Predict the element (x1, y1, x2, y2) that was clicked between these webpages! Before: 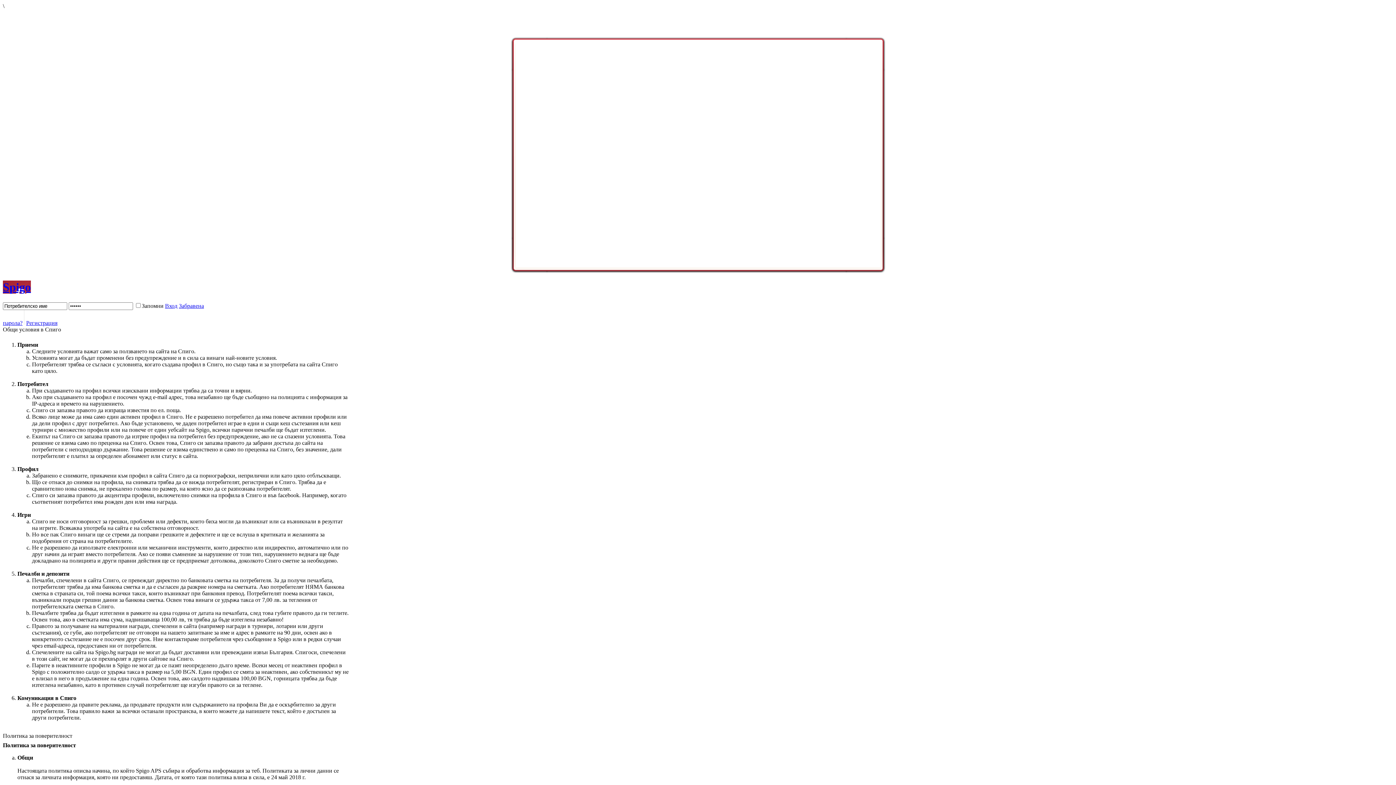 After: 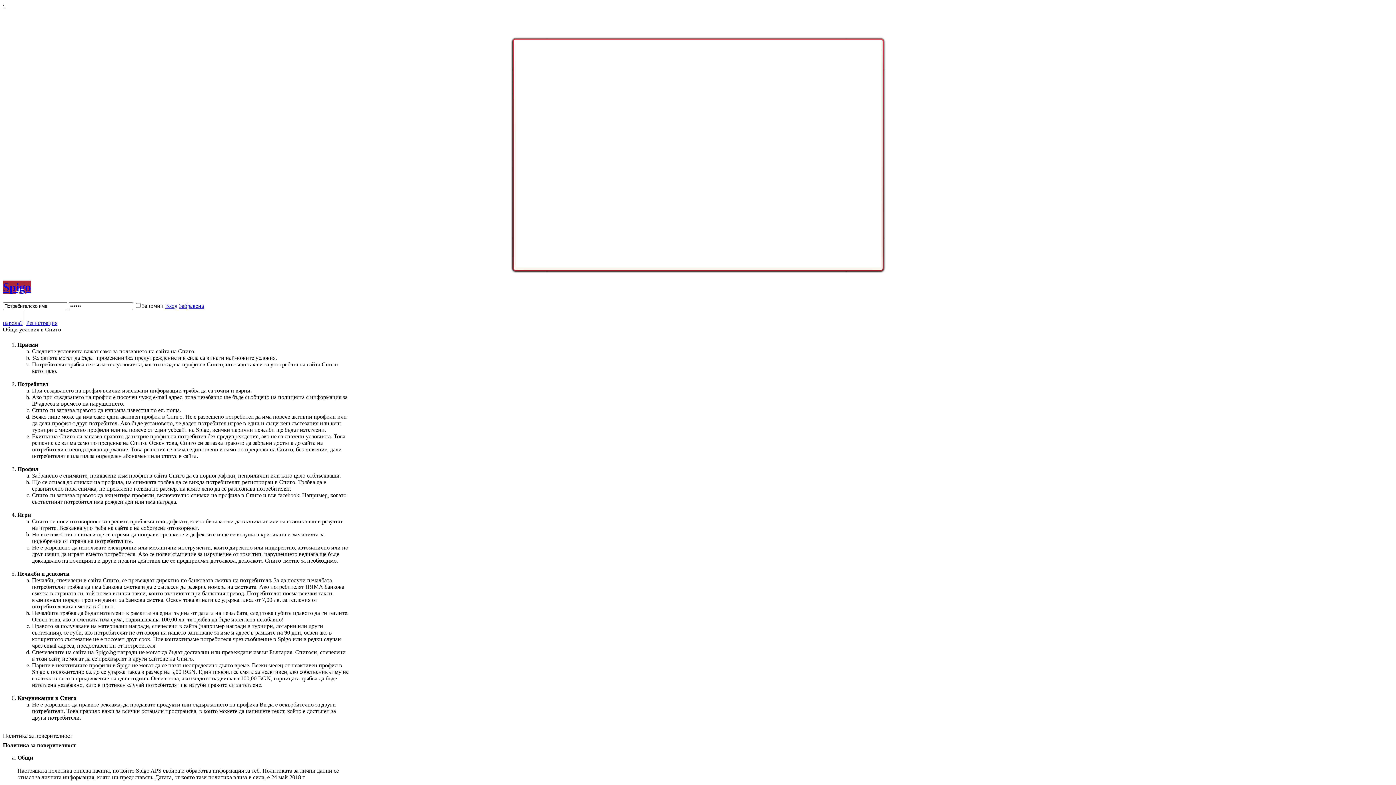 Action: label: Регистрация bbox: (26, 319, 57, 326)